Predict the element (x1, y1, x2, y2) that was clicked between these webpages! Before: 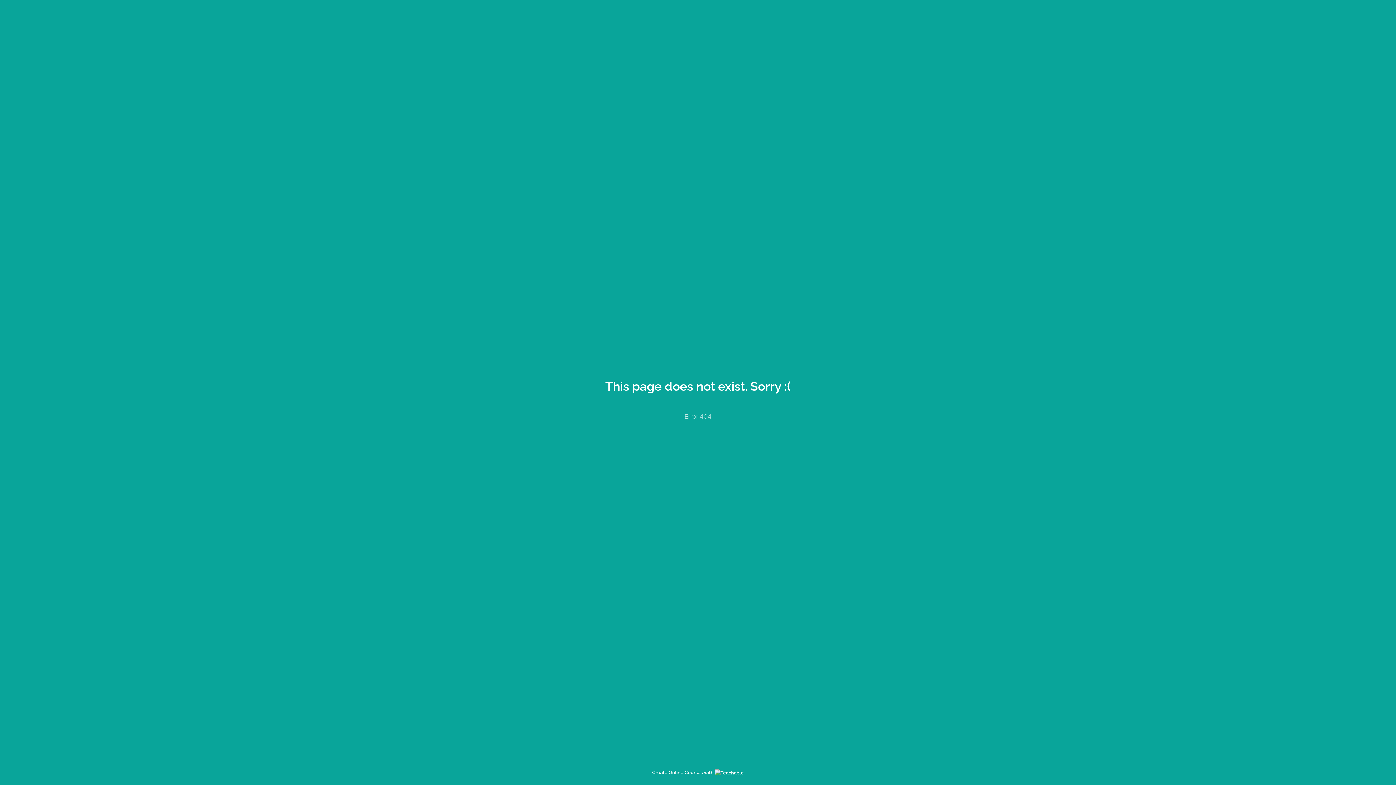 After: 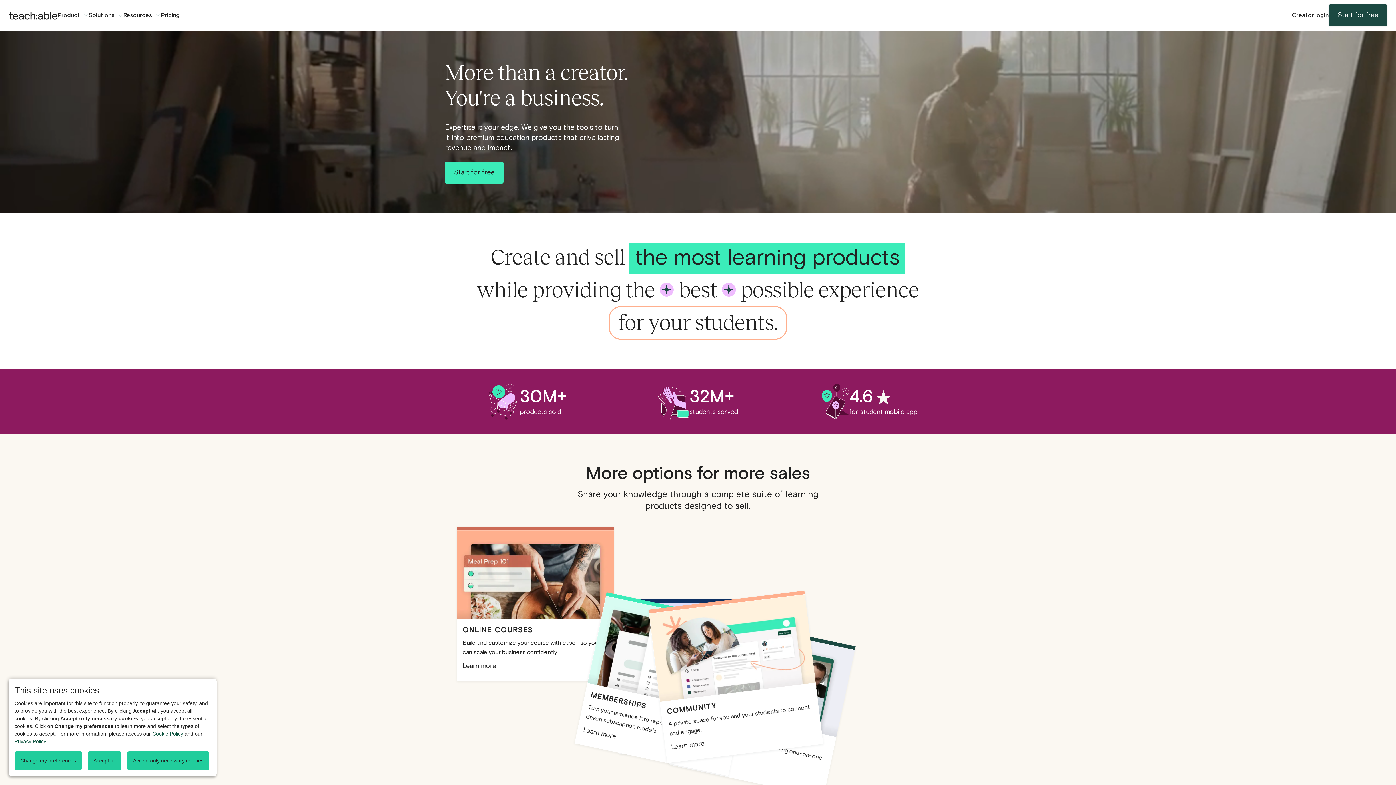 Action: label: Create Online Courses with  bbox: (652, 770, 744, 775)